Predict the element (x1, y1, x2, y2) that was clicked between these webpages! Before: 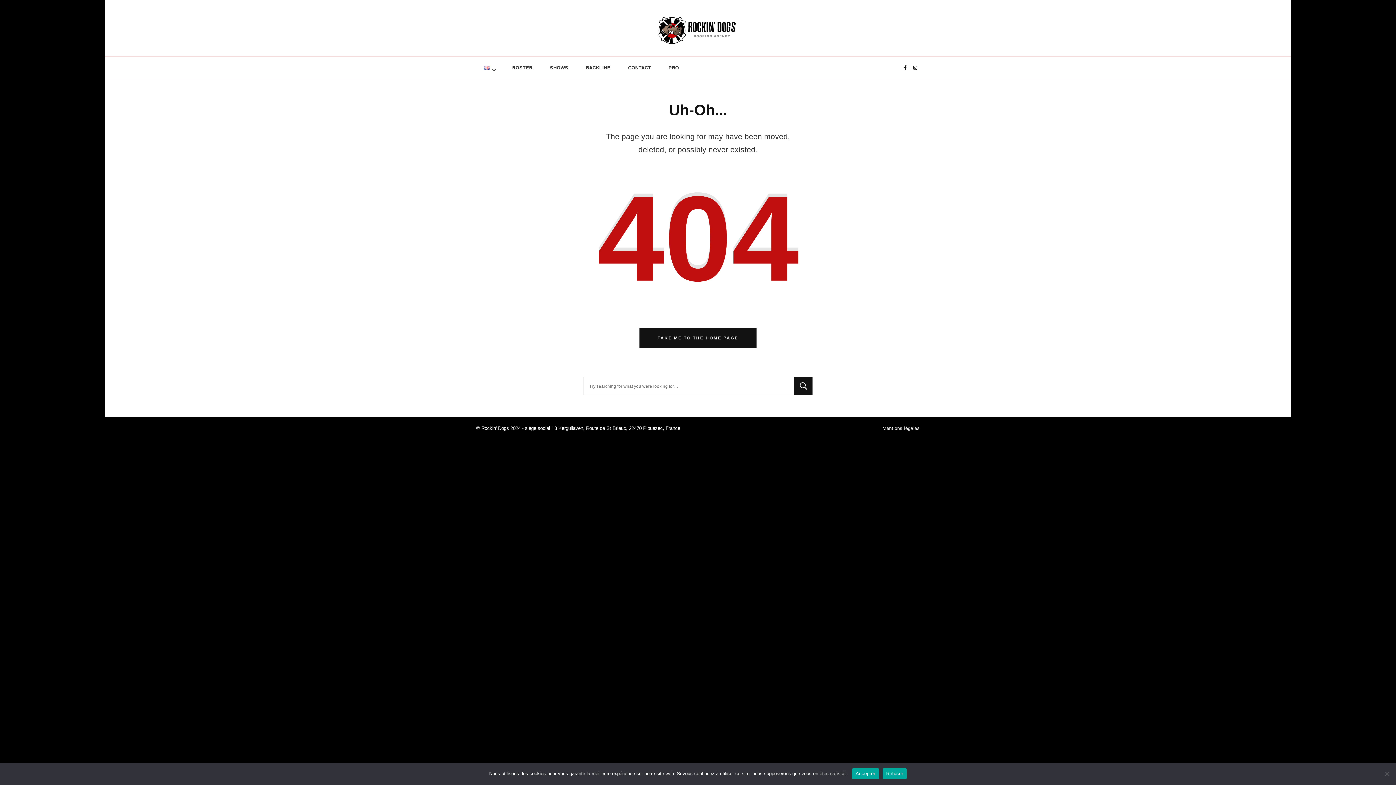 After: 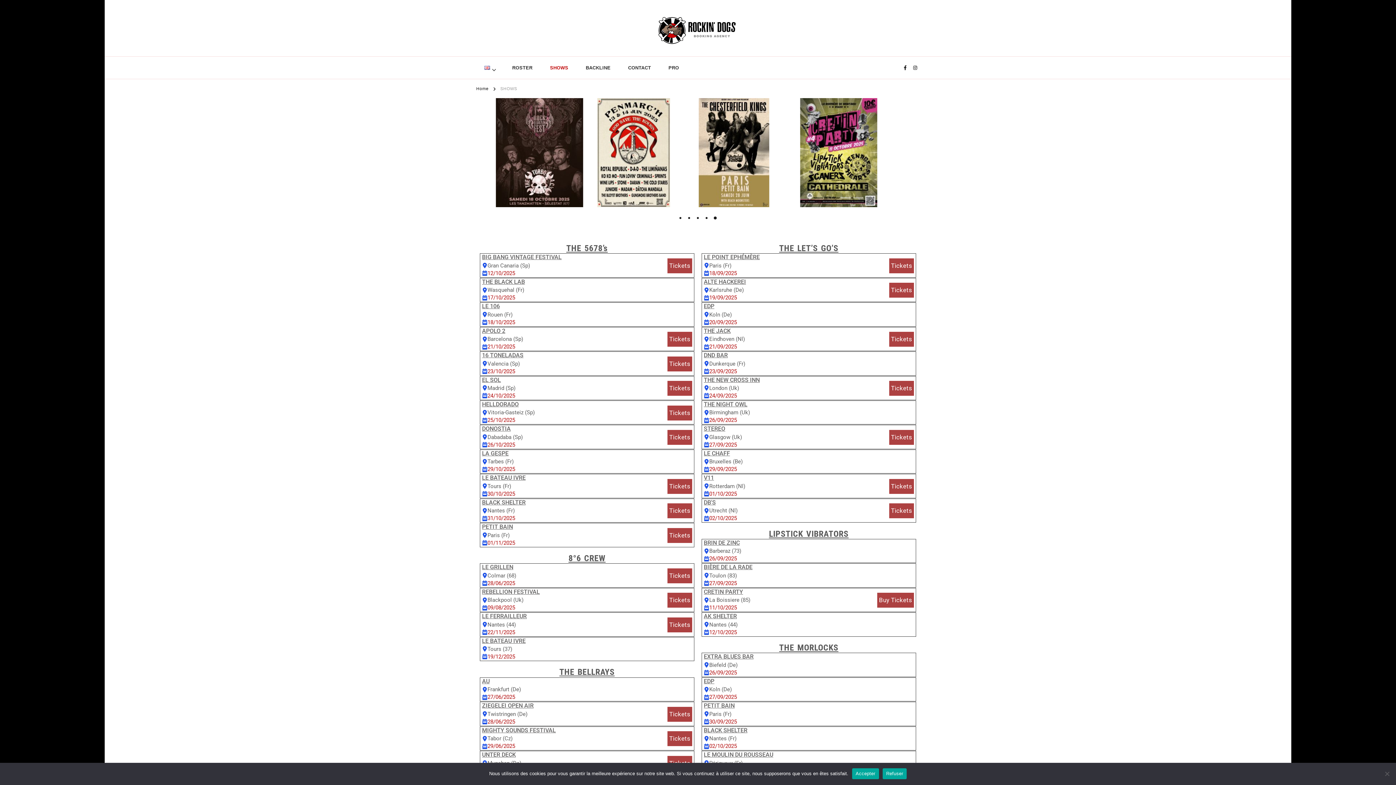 Action: label: SHOWS bbox: (542, 62, 576, 73)